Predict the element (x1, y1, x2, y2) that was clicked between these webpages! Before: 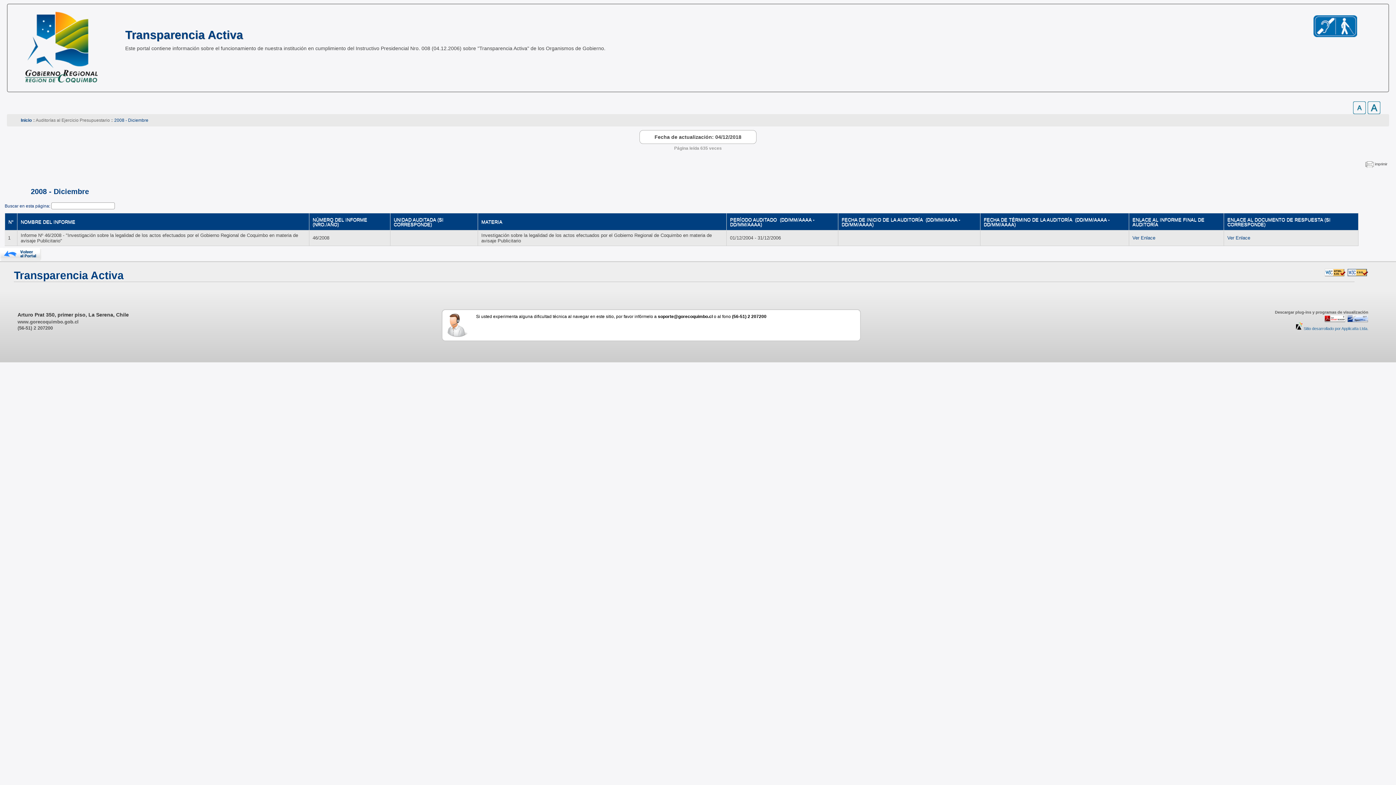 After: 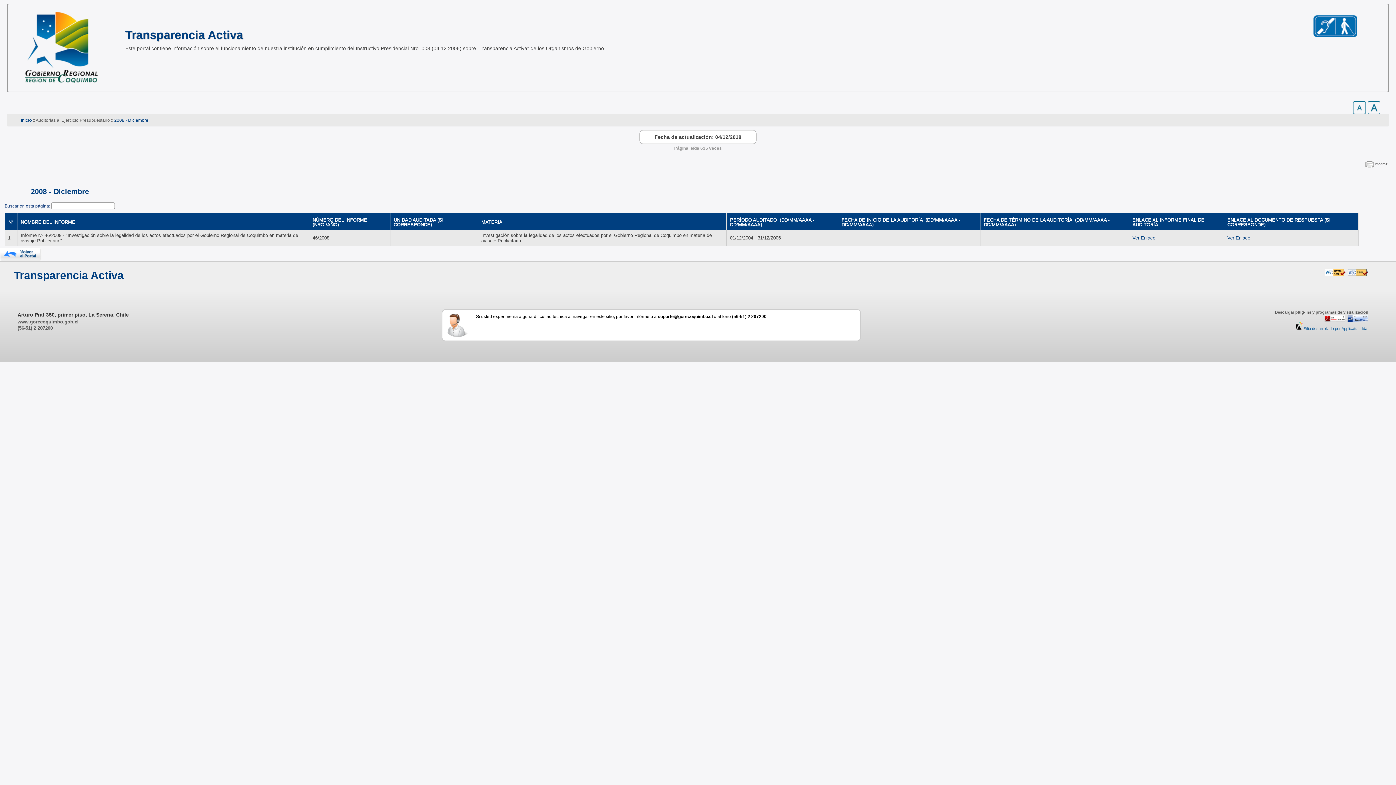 Action: bbox: (1294, 326, 1302, 331)